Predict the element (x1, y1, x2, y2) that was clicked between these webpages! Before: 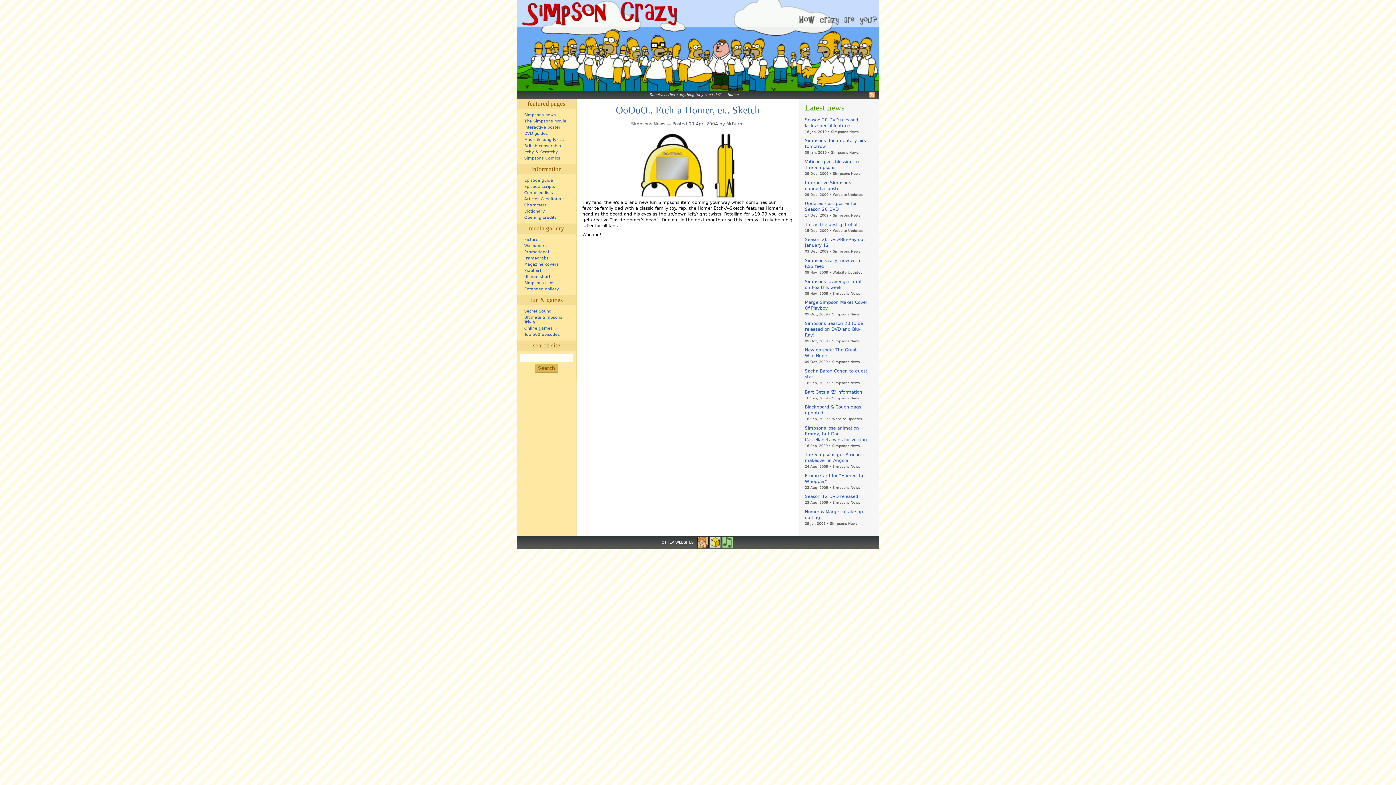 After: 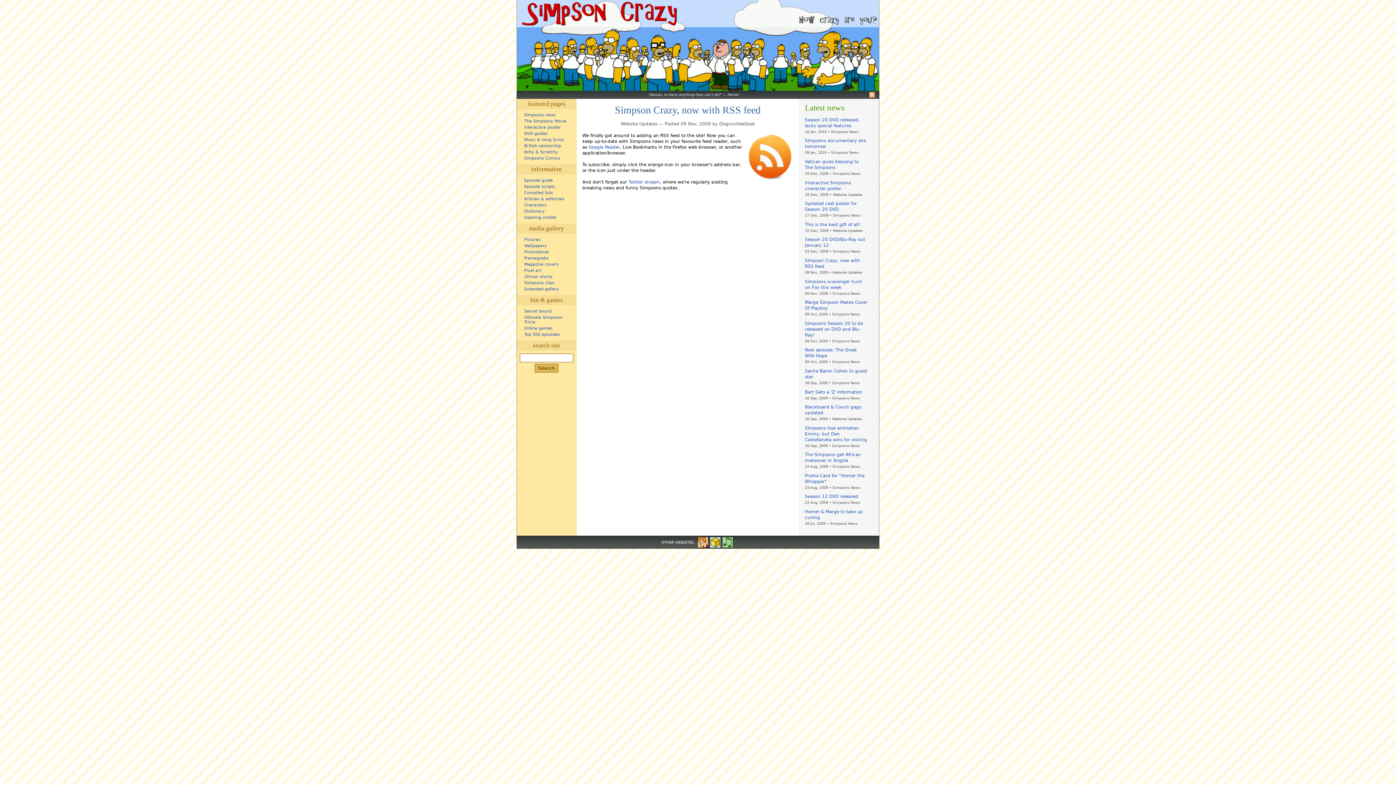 Action: bbox: (805, 257, 860, 269) label: Simpson Crazy, now with RSS feed